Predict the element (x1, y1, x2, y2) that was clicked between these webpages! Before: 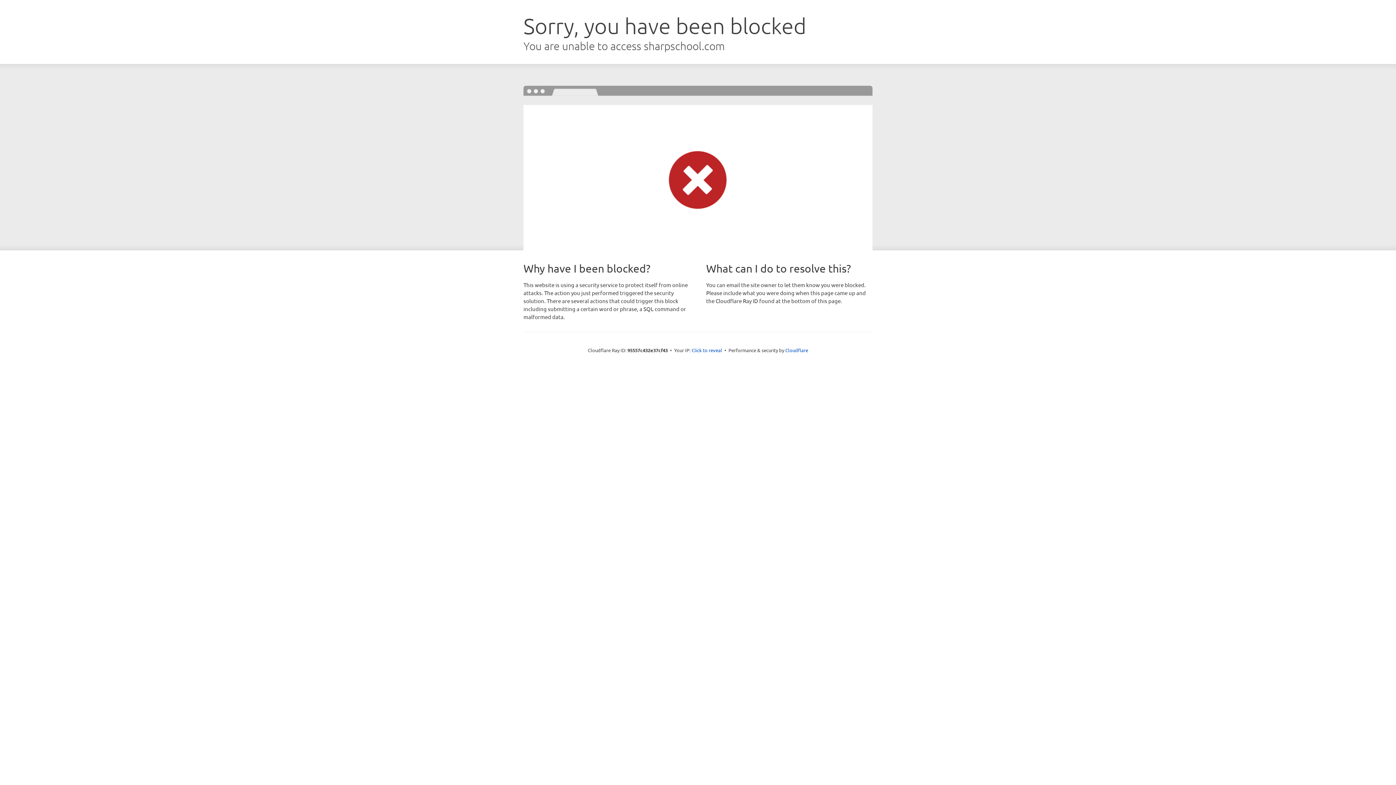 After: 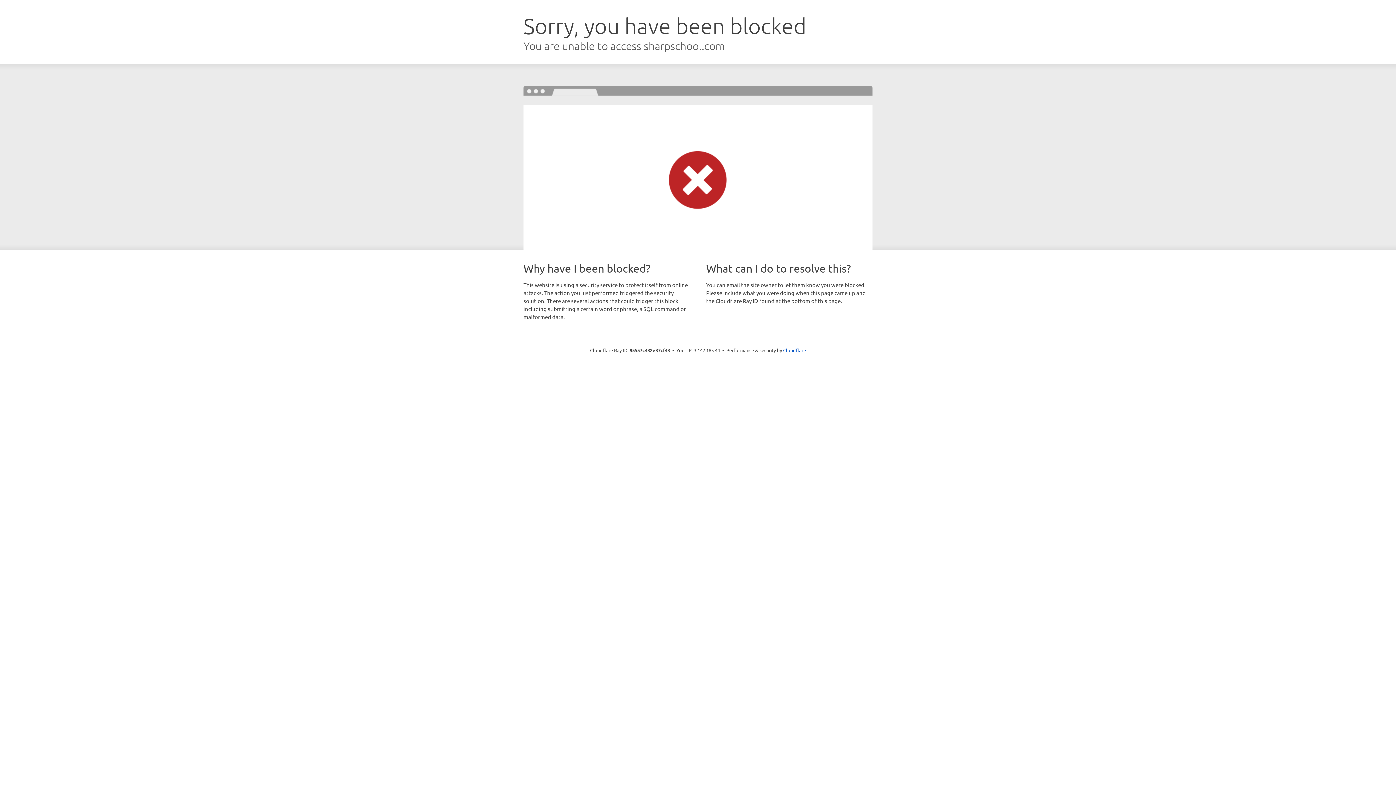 Action: bbox: (691, 346, 722, 353) label: Click to reveal